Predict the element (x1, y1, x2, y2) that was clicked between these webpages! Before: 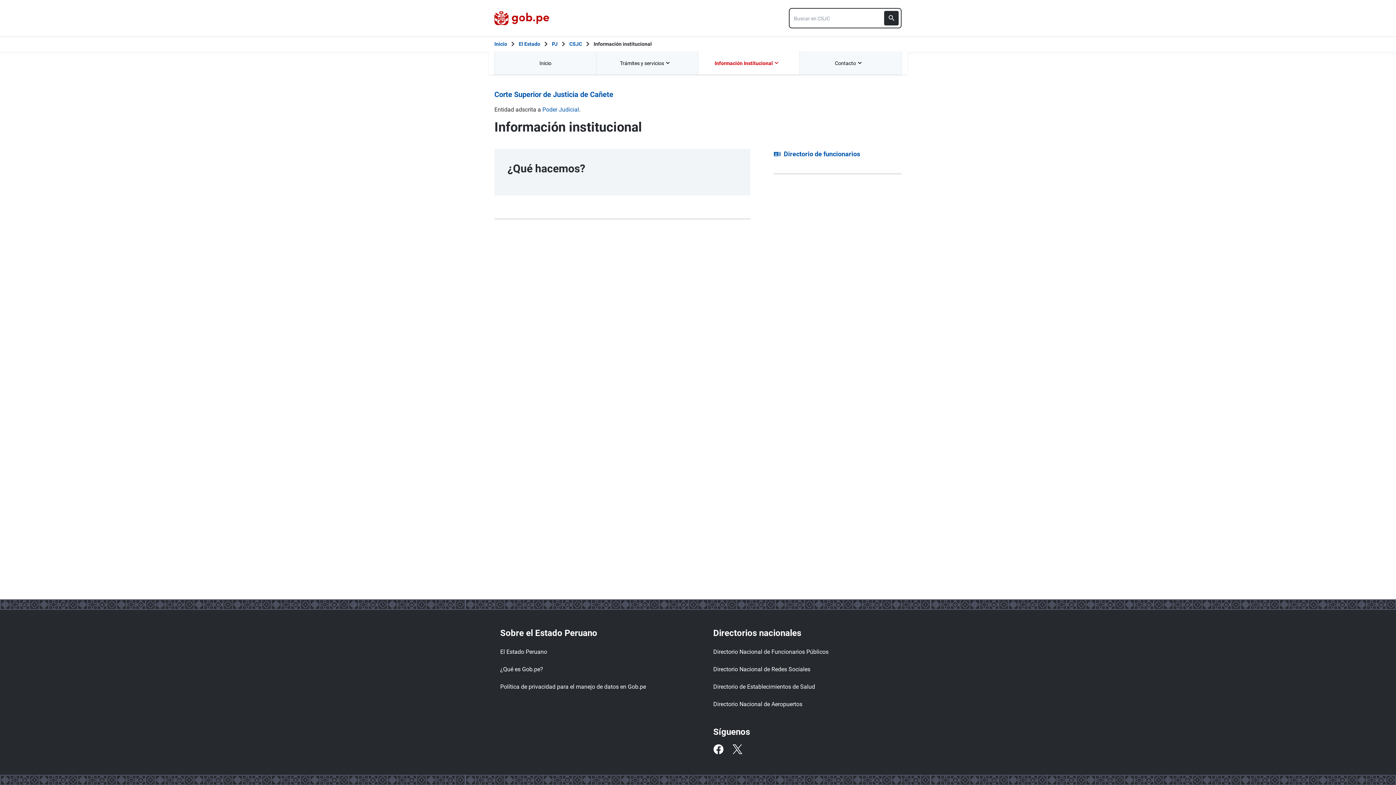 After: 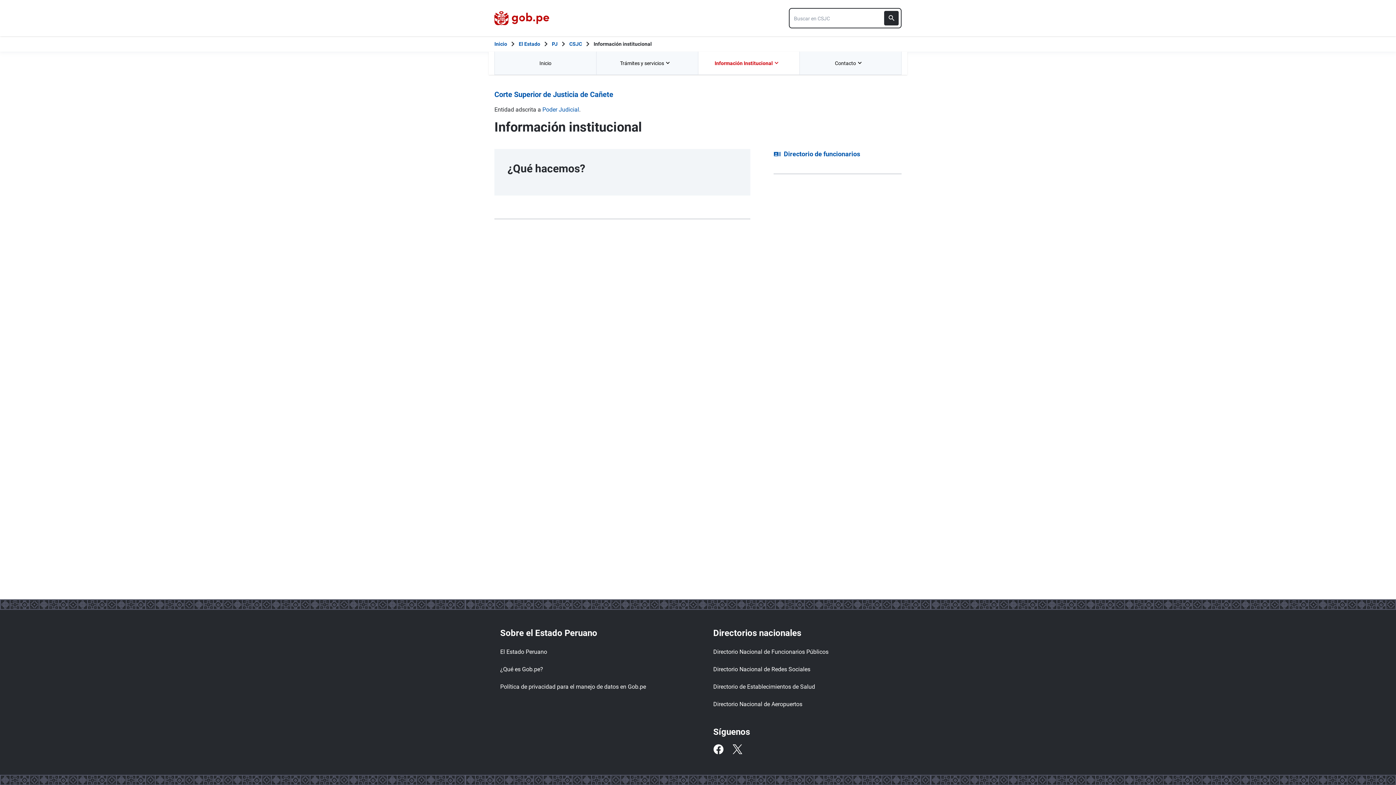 Action: bbox: (698, 51, 799, 74) label: Información Institucional